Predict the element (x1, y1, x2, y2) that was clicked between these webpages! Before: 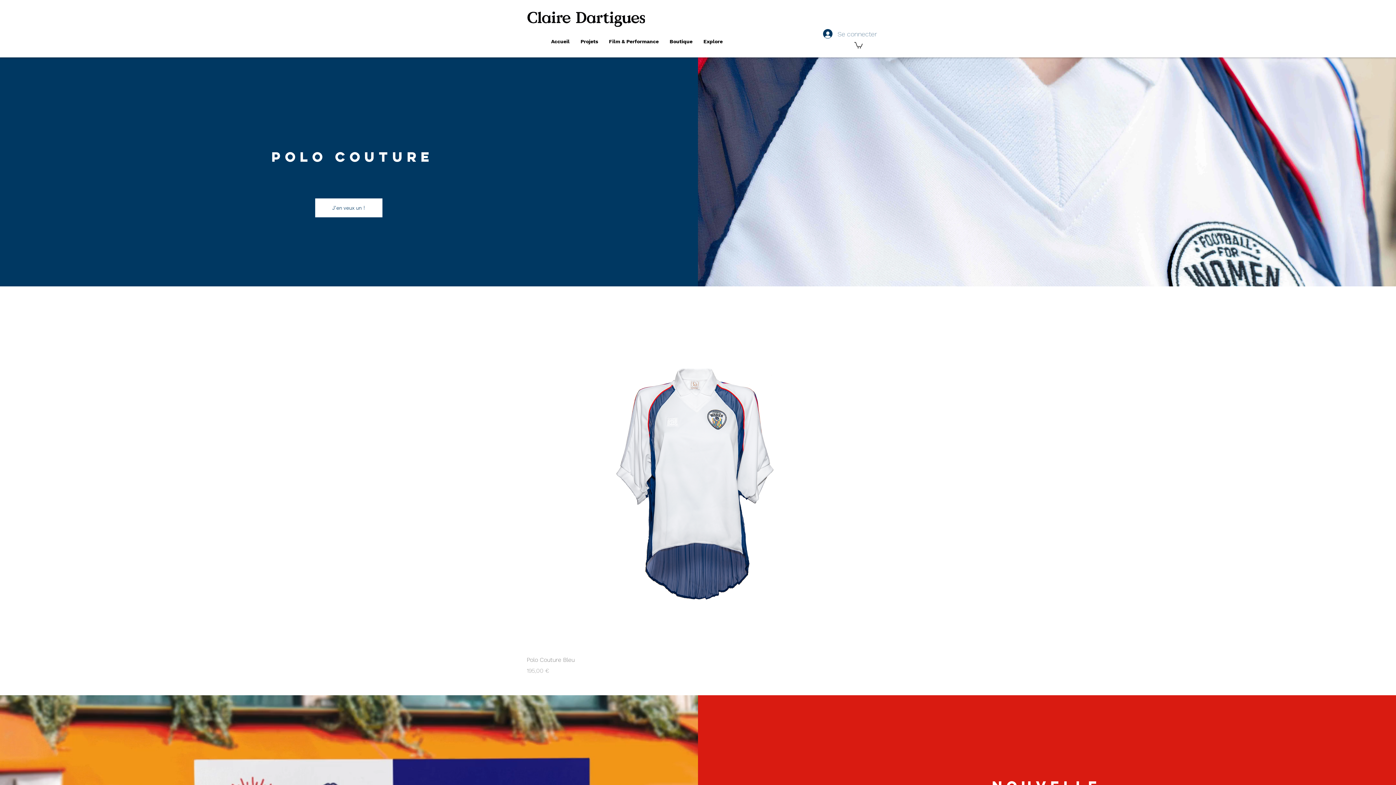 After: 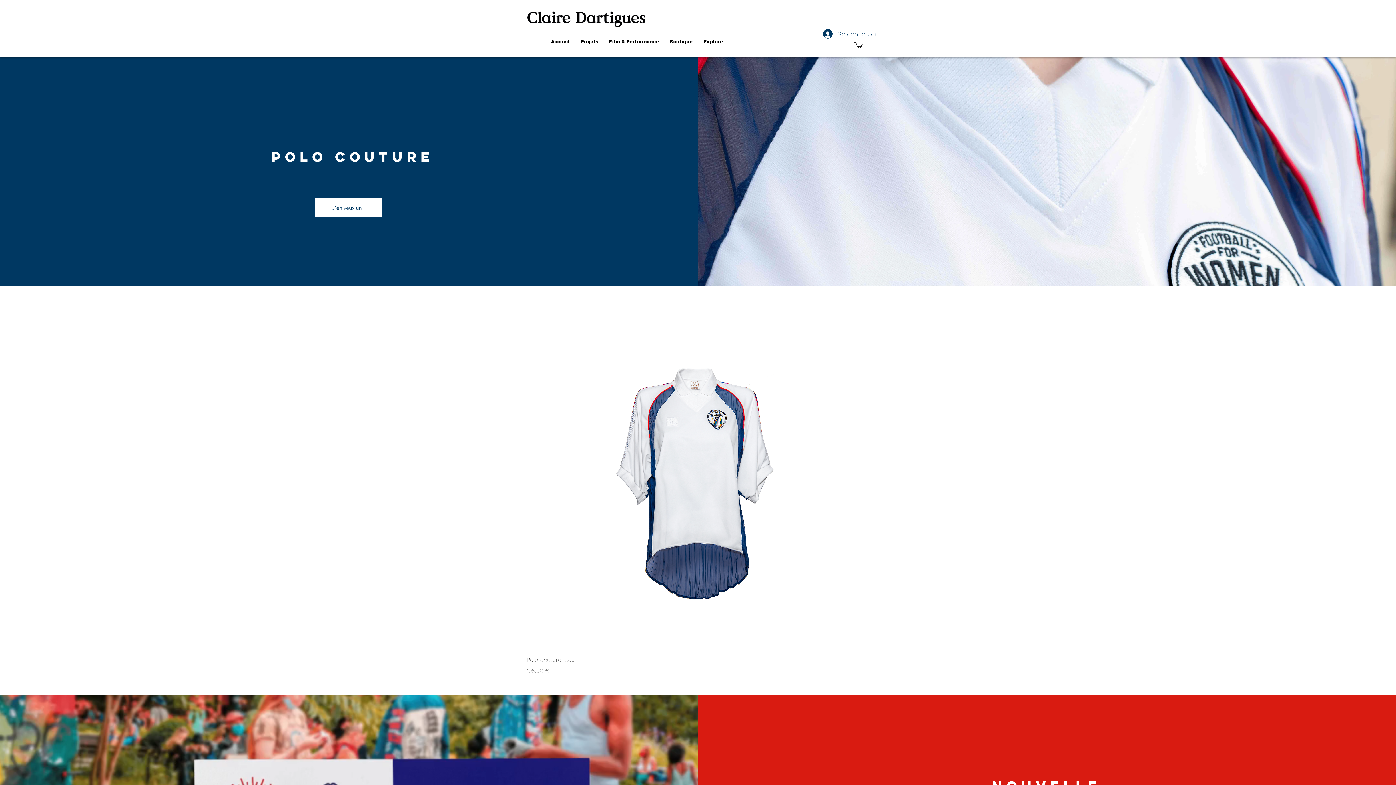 Action: bbox: (854, 41, 862, 48)